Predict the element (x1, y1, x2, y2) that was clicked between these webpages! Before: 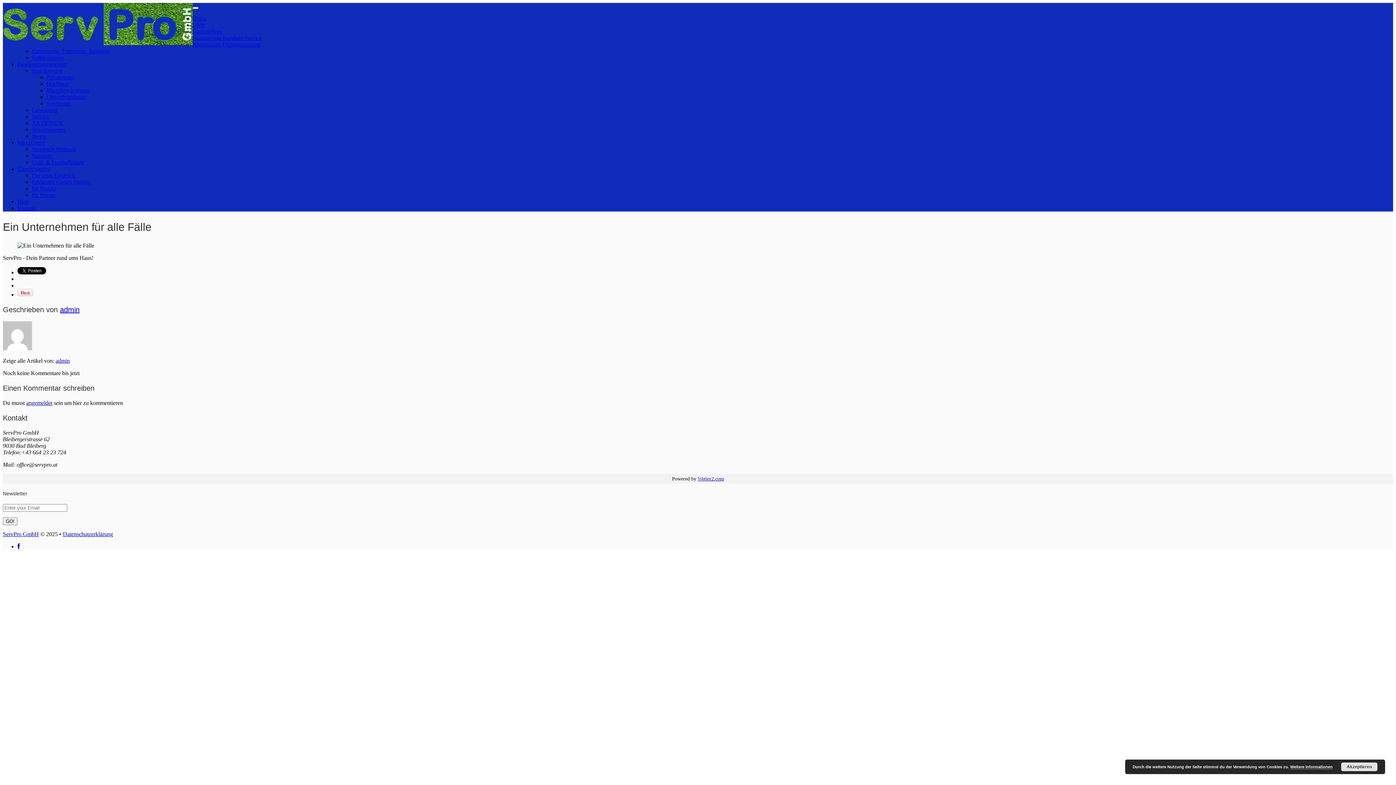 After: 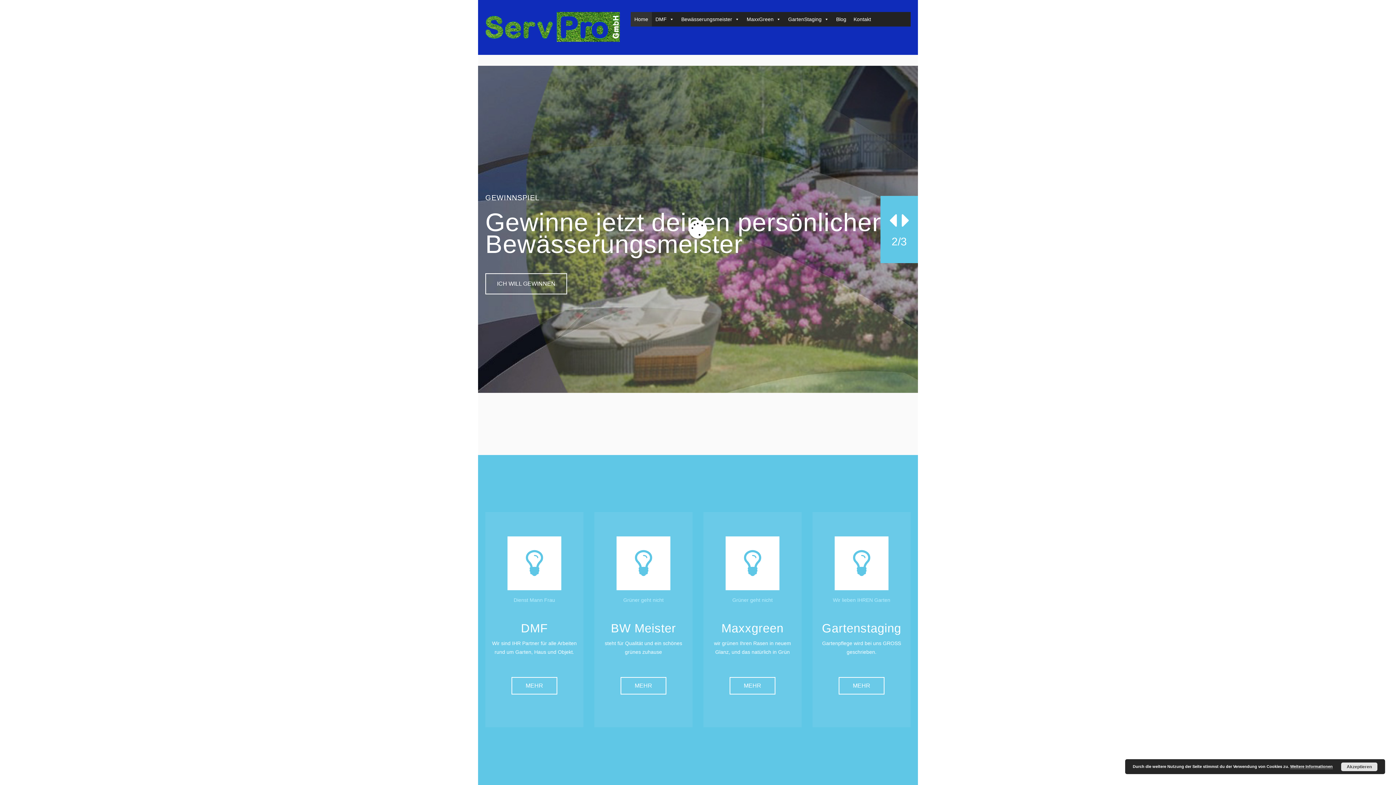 Action: bbox: (192, 15, 206, 21) label: Home